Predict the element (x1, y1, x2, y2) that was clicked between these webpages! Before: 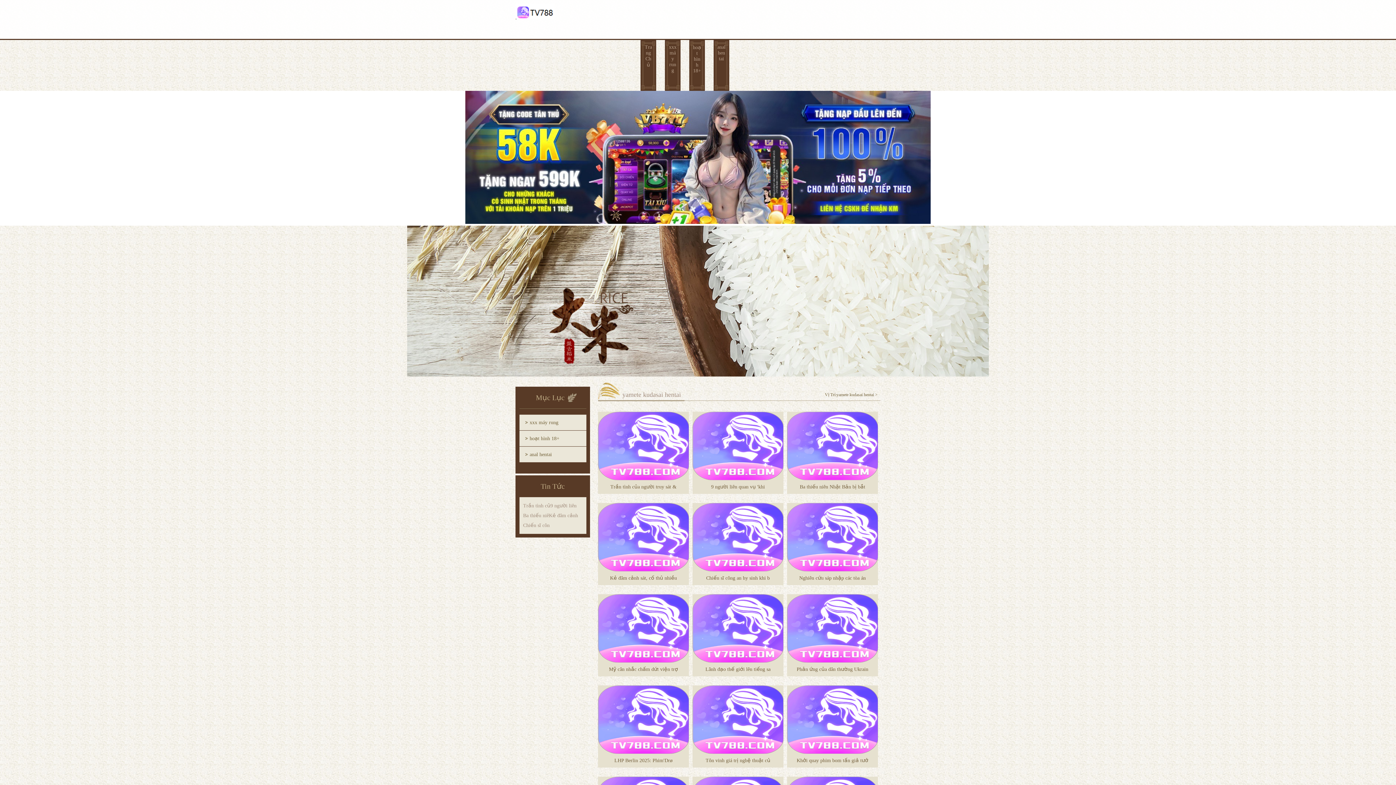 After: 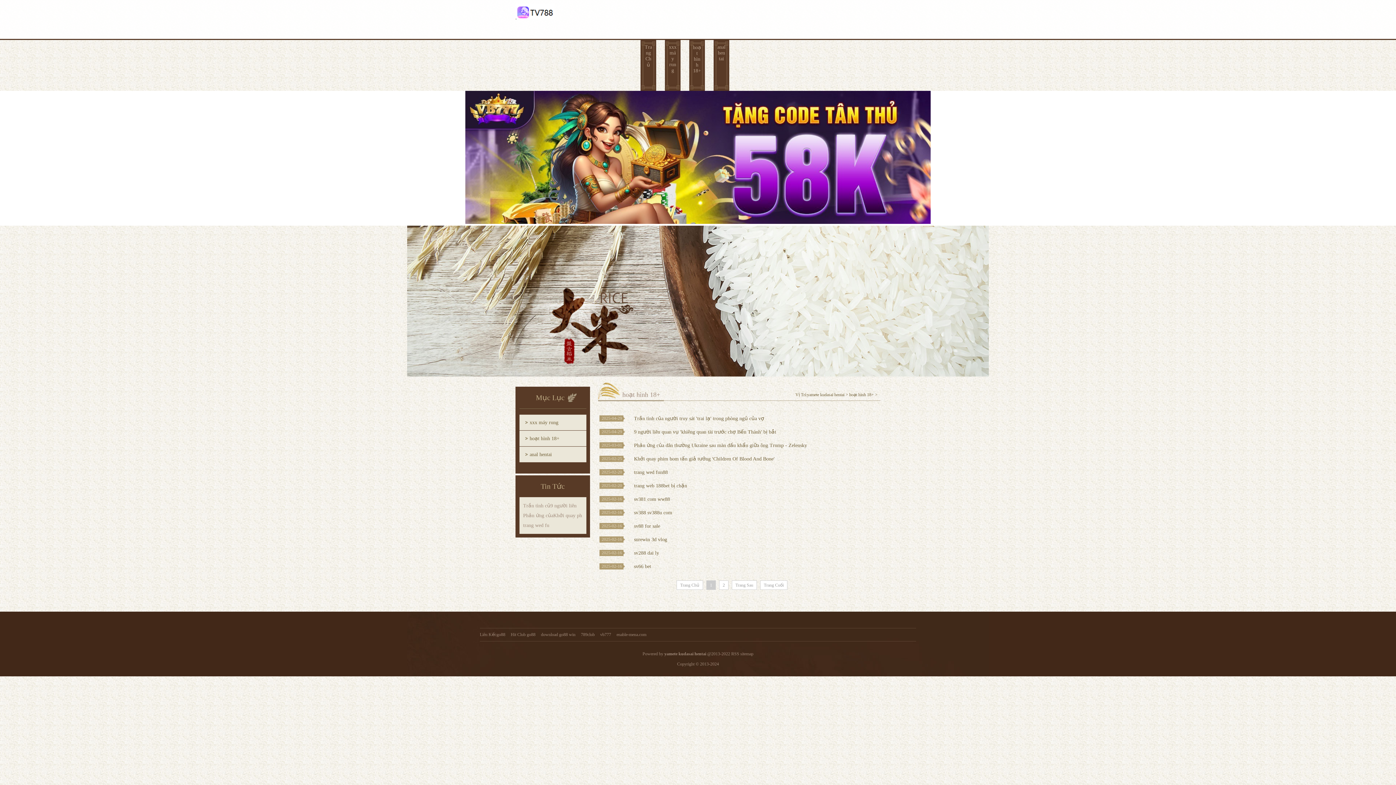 Action: bbox: (519, 430, 586, 446) label: hoạt hình 18+